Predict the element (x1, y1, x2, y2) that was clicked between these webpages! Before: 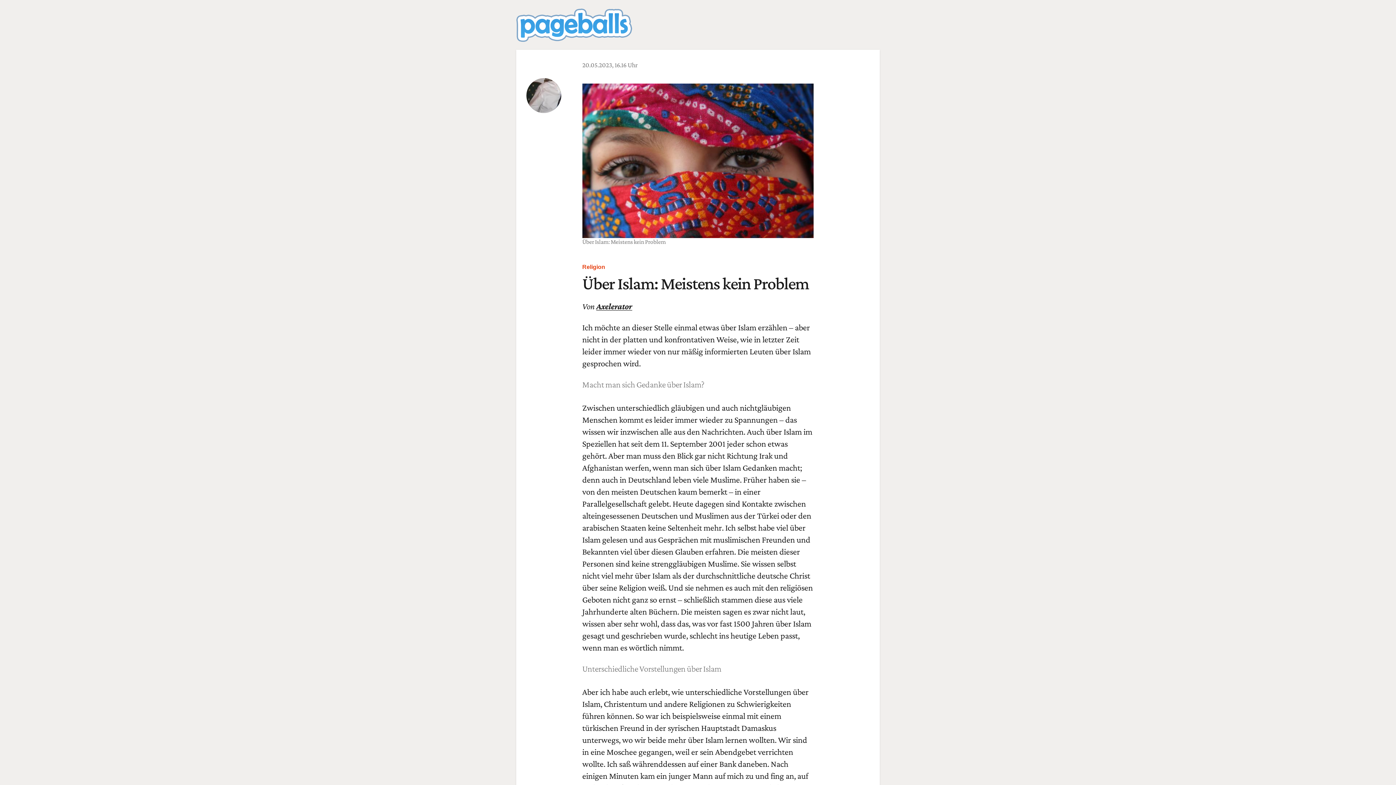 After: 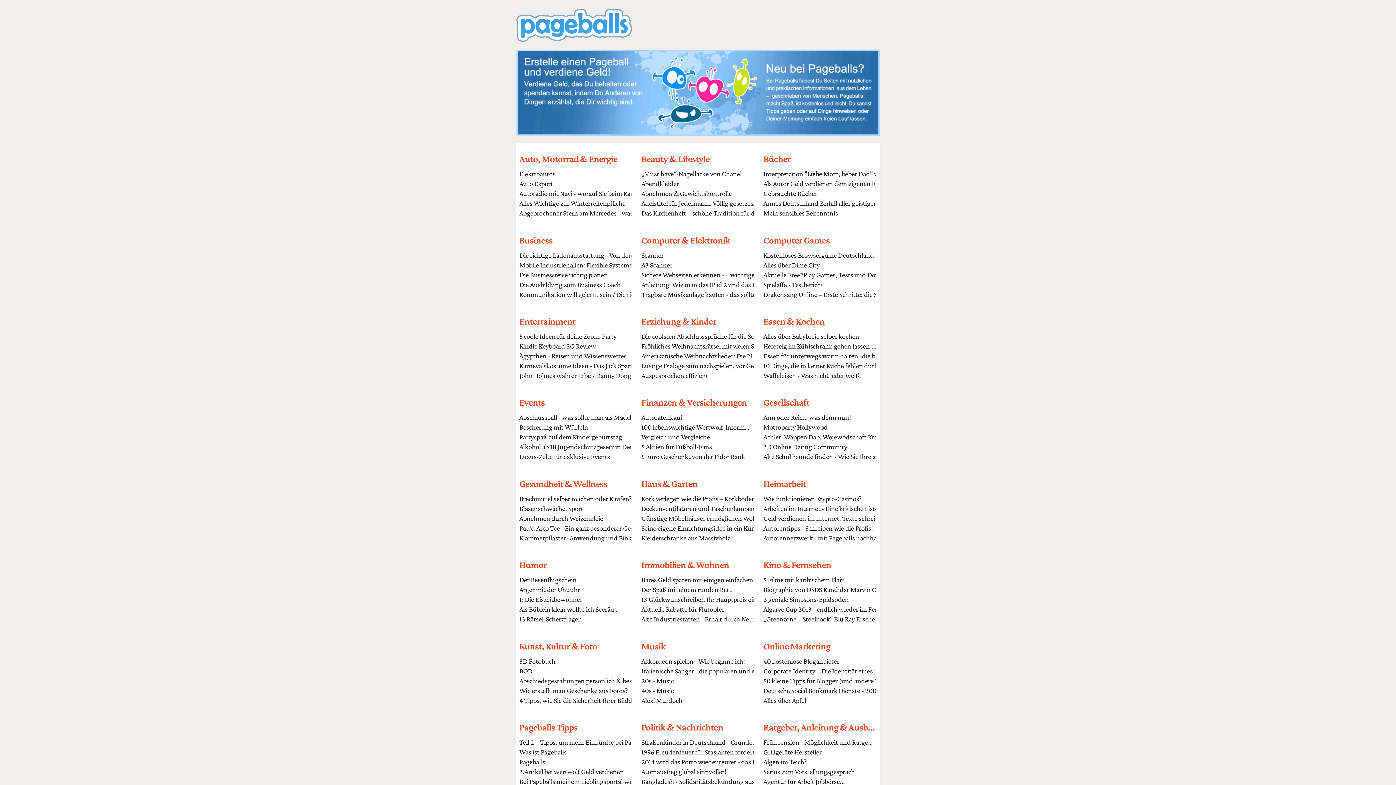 Action: bbox: (516, 8, 880, 42)